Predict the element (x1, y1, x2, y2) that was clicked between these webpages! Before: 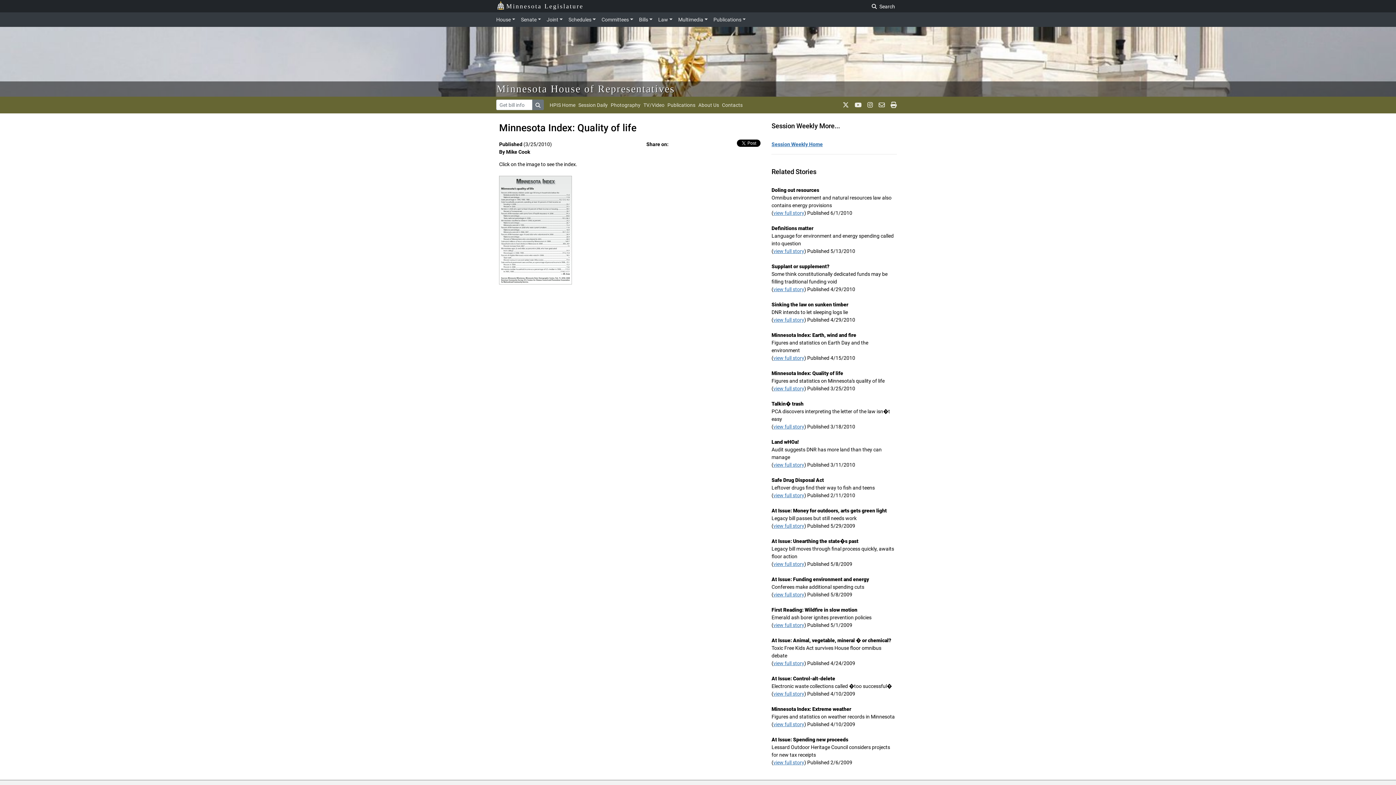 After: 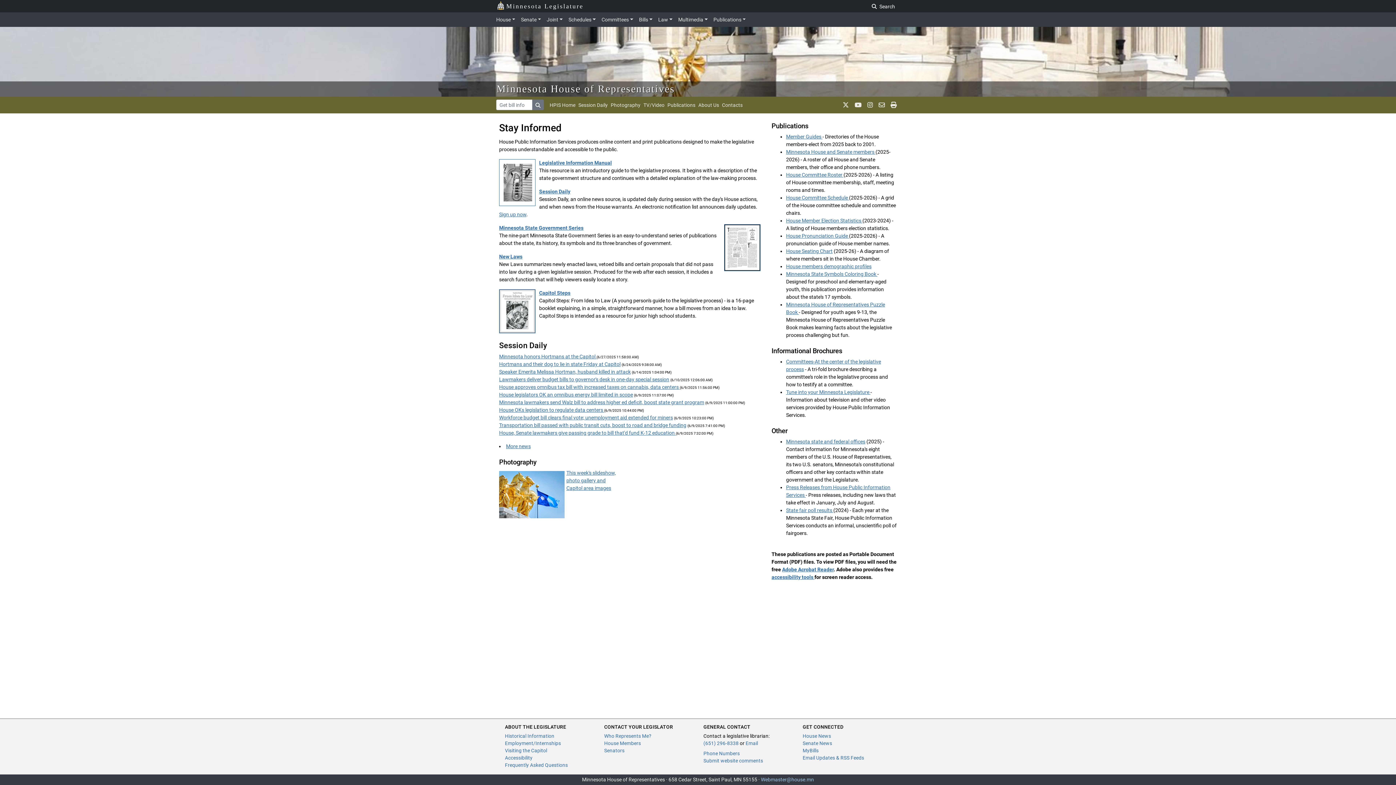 Action: label: Publications bbox: (667, 99, 698, 110)